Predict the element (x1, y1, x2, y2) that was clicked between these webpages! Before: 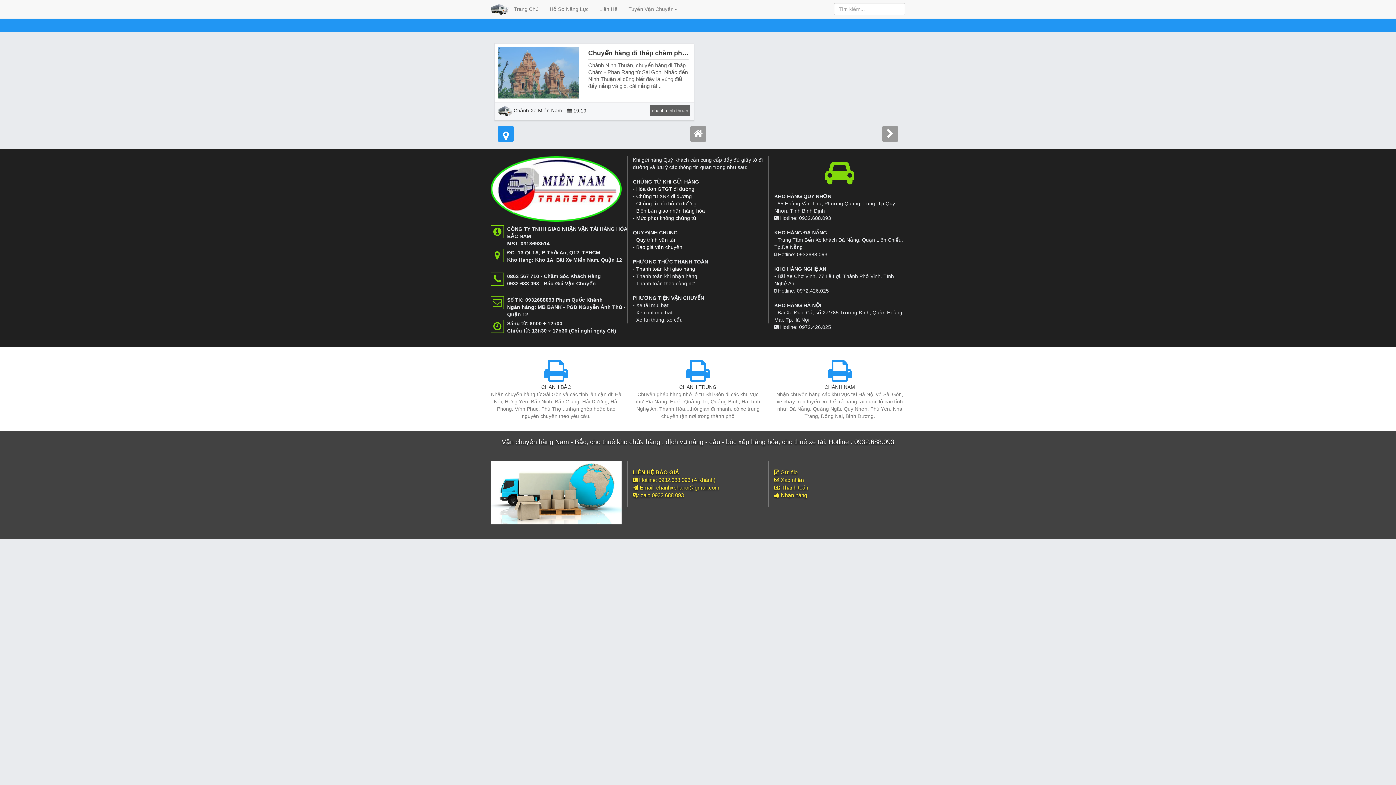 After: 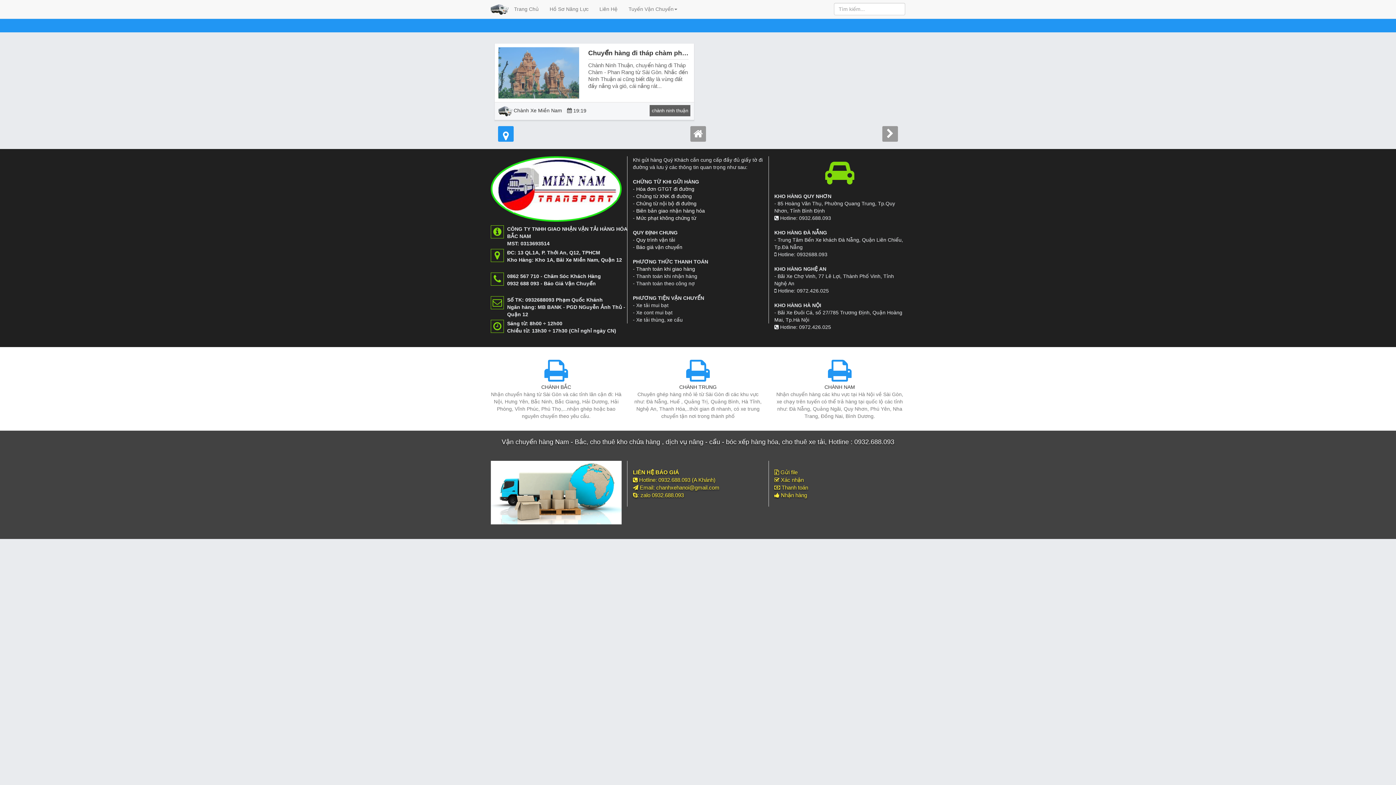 Action: label: chành ninh thuận bbox: (649, 104, 690, 116)